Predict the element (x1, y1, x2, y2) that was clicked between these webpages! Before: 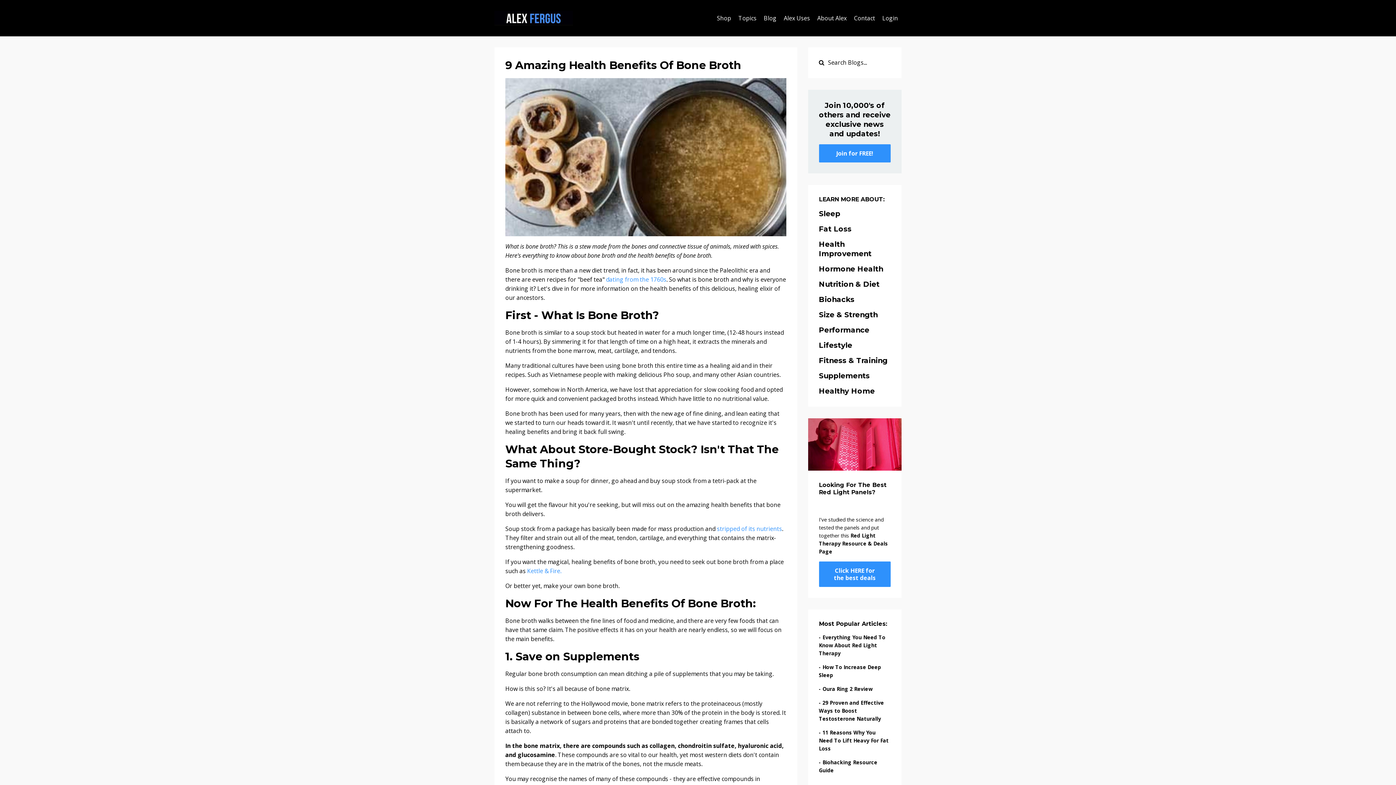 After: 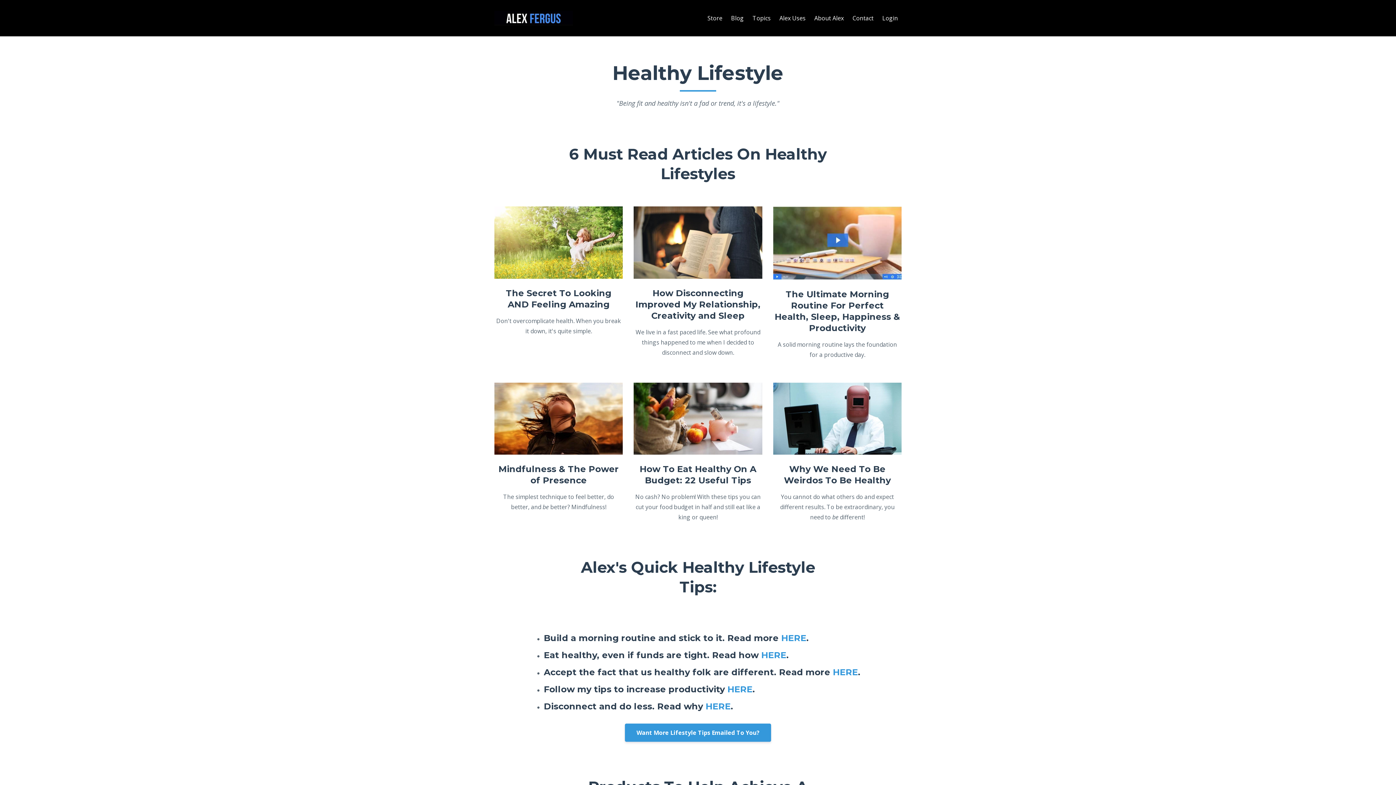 Action: label: Lifestyle bbox: (819, 340, 852, 349)